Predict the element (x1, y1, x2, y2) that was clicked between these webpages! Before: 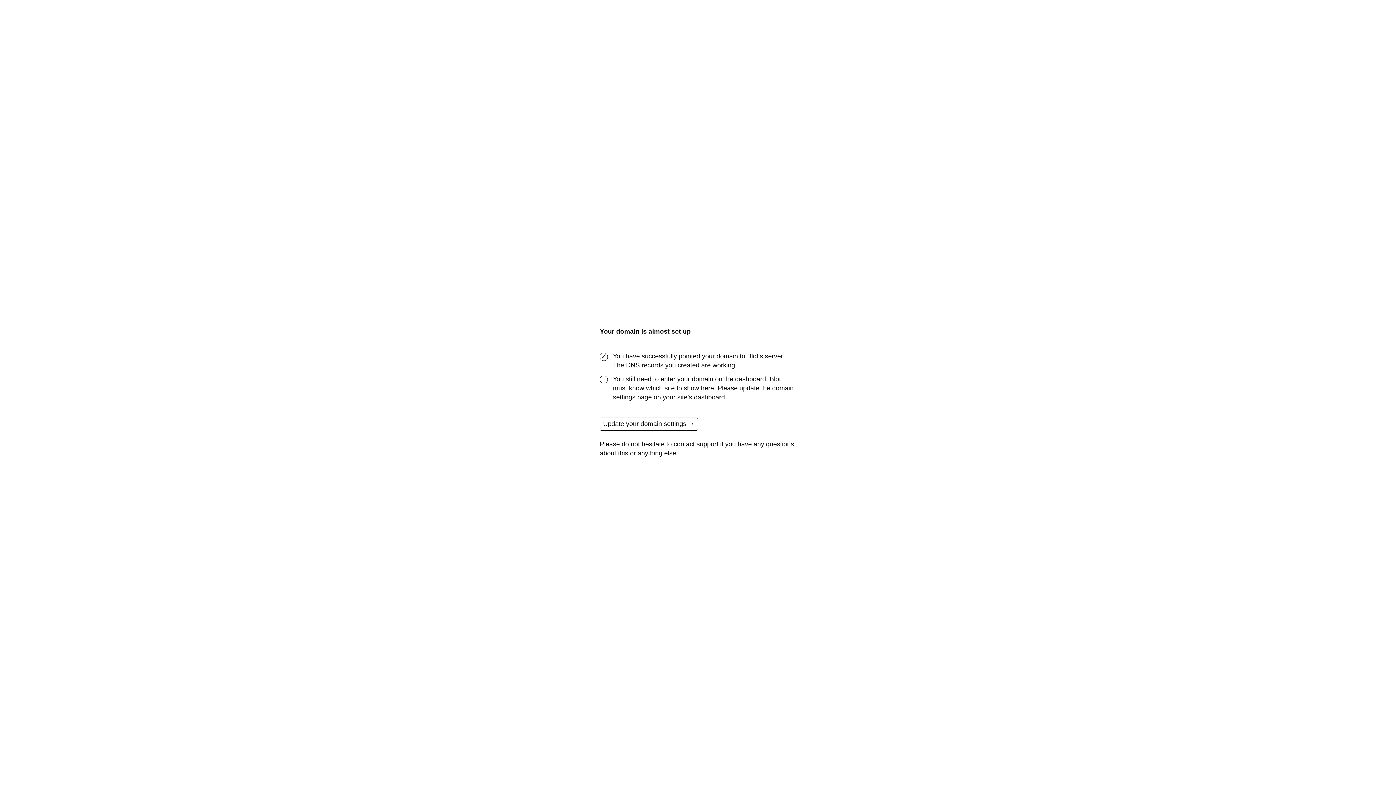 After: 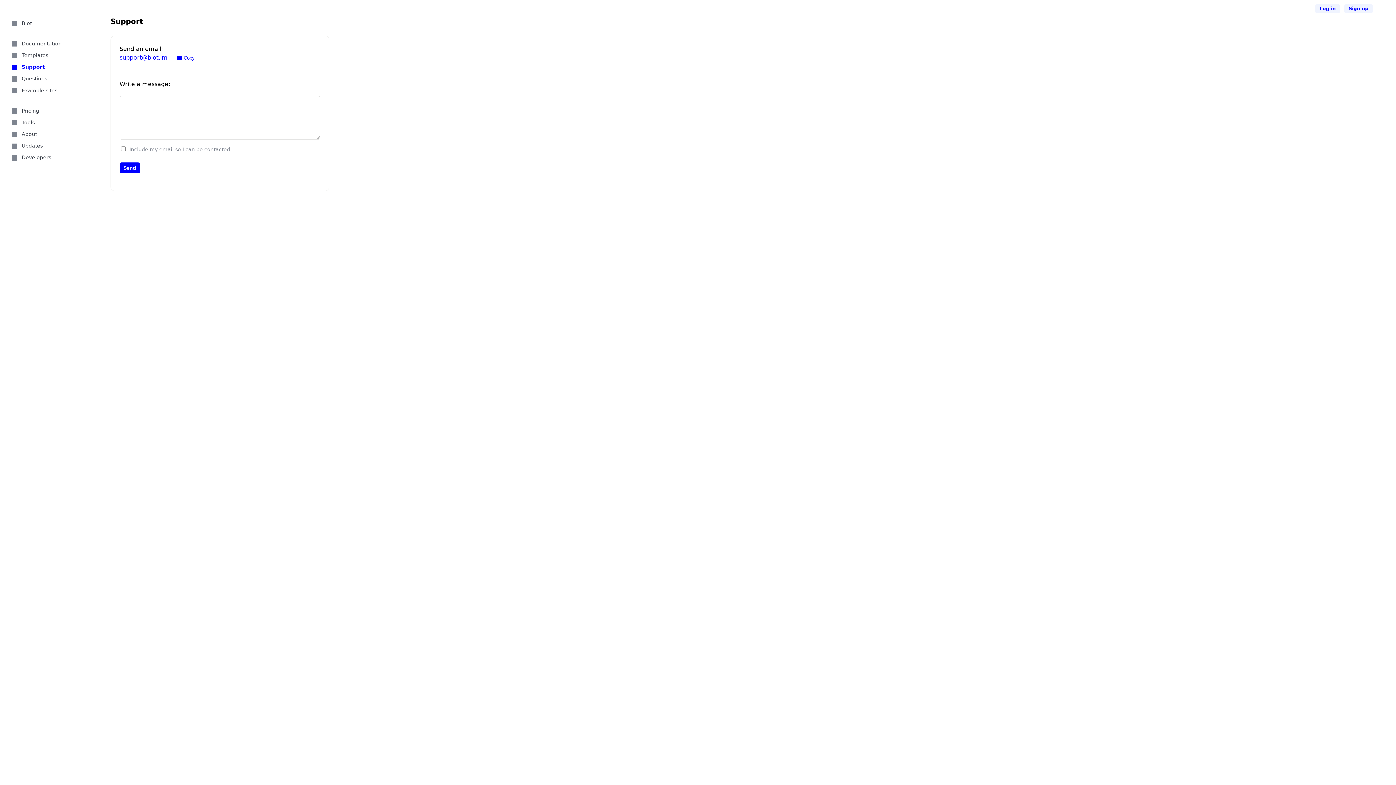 Action: bbox: (673, 440, 718, 448) label: contact support